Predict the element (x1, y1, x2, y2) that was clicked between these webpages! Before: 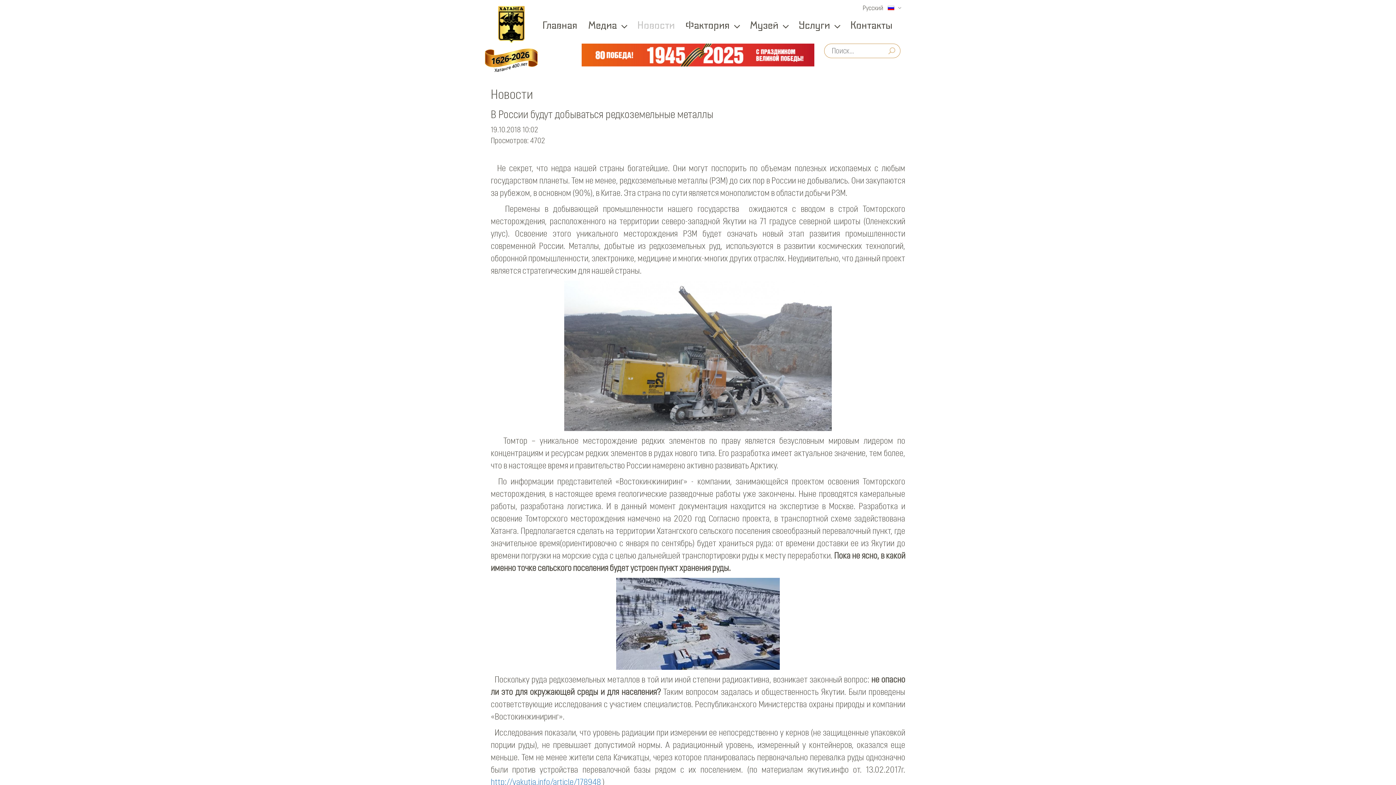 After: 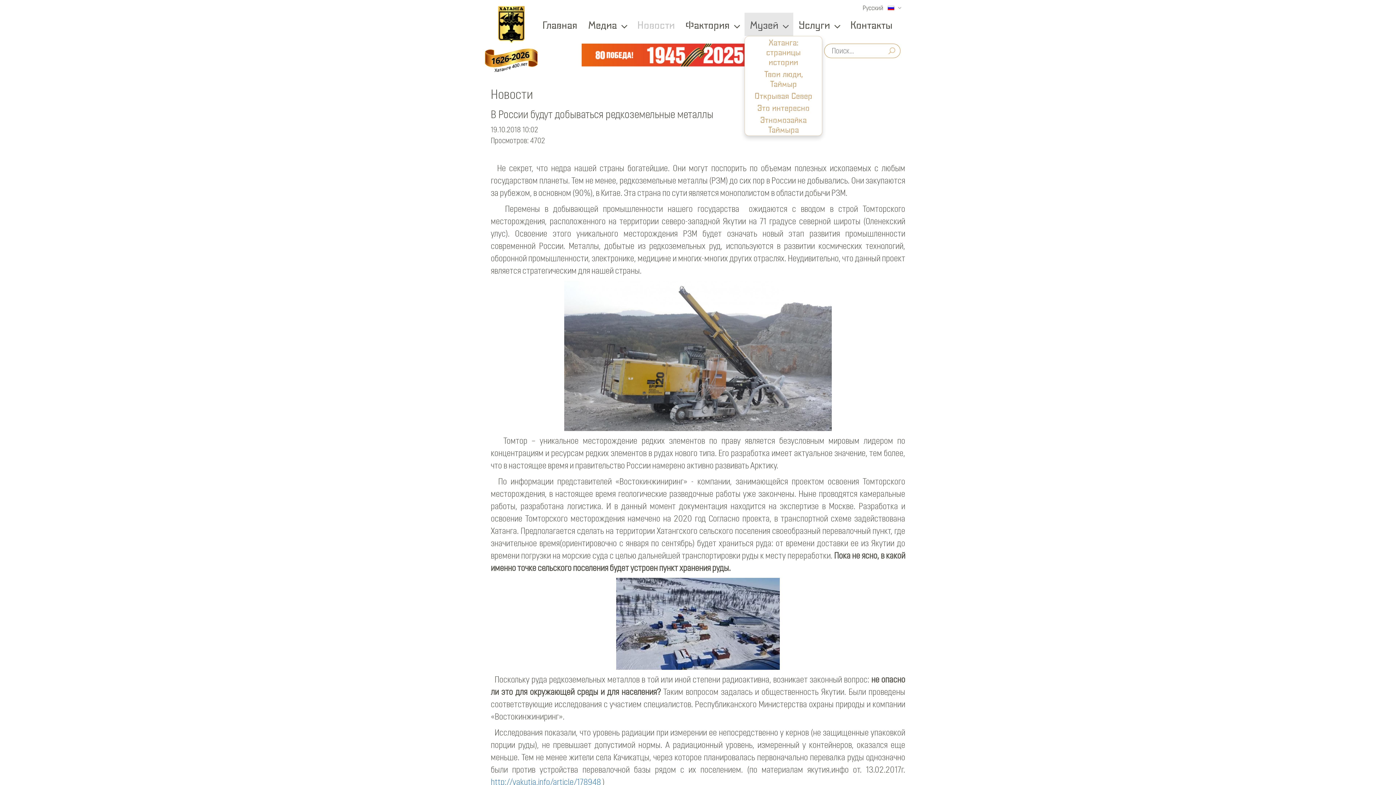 Action: label: Музей  bbox: (744, 12, 793, 36)